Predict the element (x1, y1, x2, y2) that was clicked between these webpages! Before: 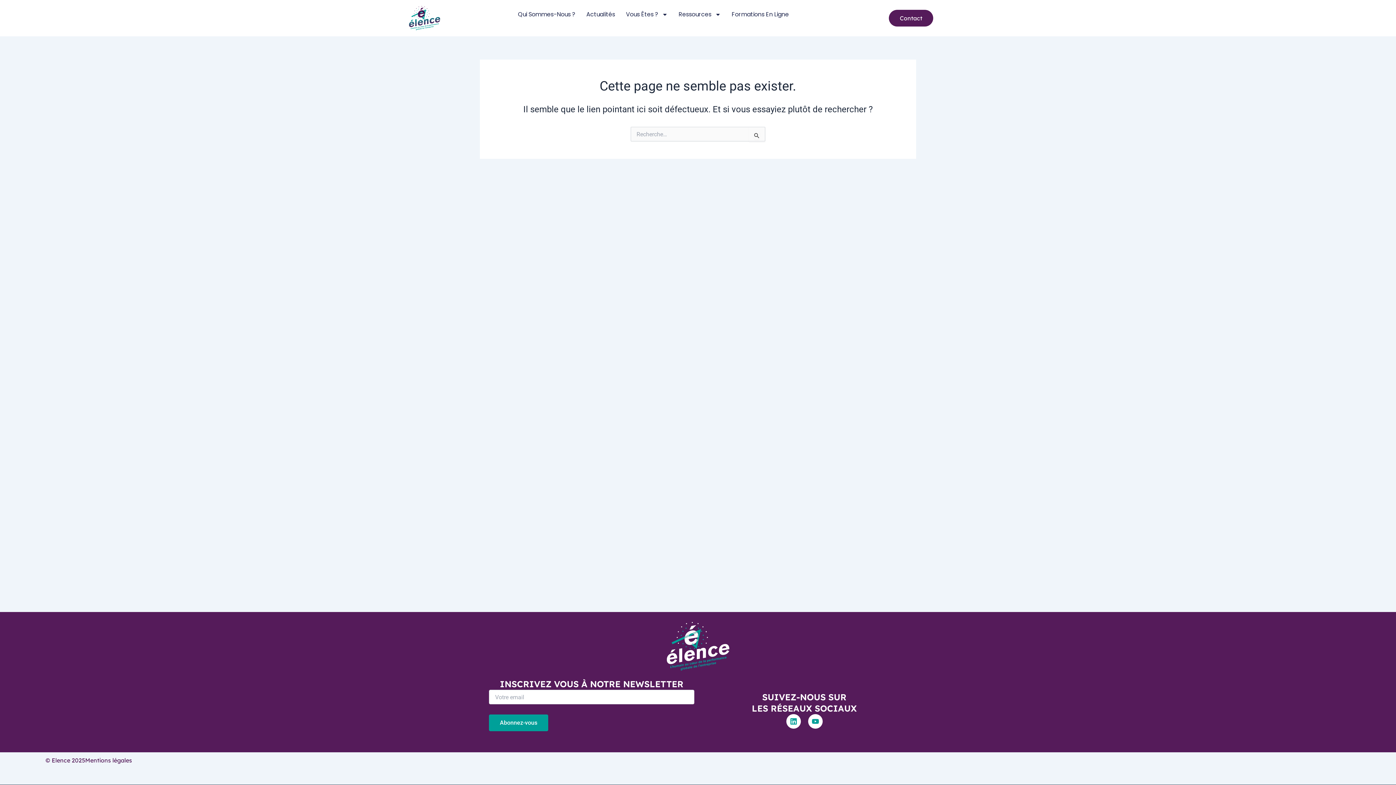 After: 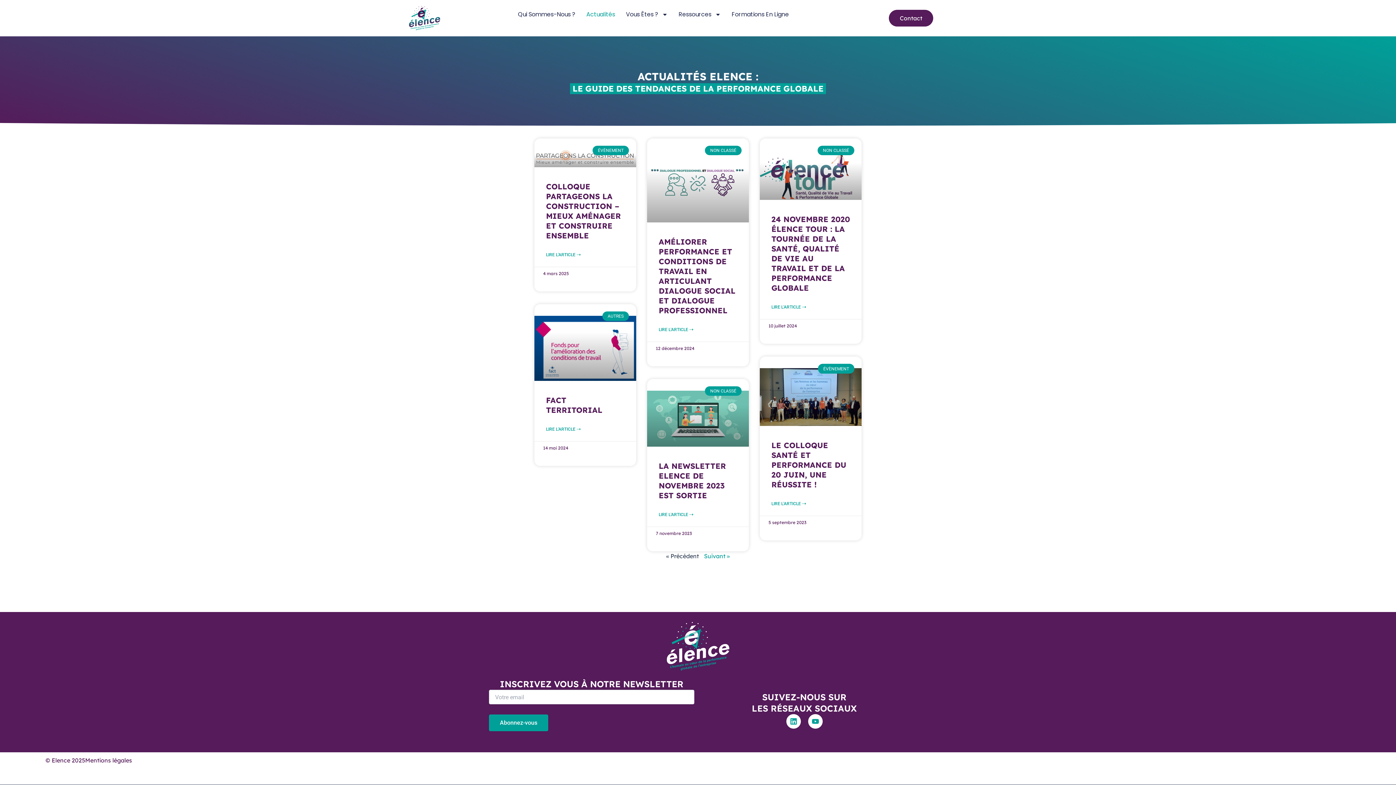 Action: bbox: (586, 9, 615, 19) label: Actualités